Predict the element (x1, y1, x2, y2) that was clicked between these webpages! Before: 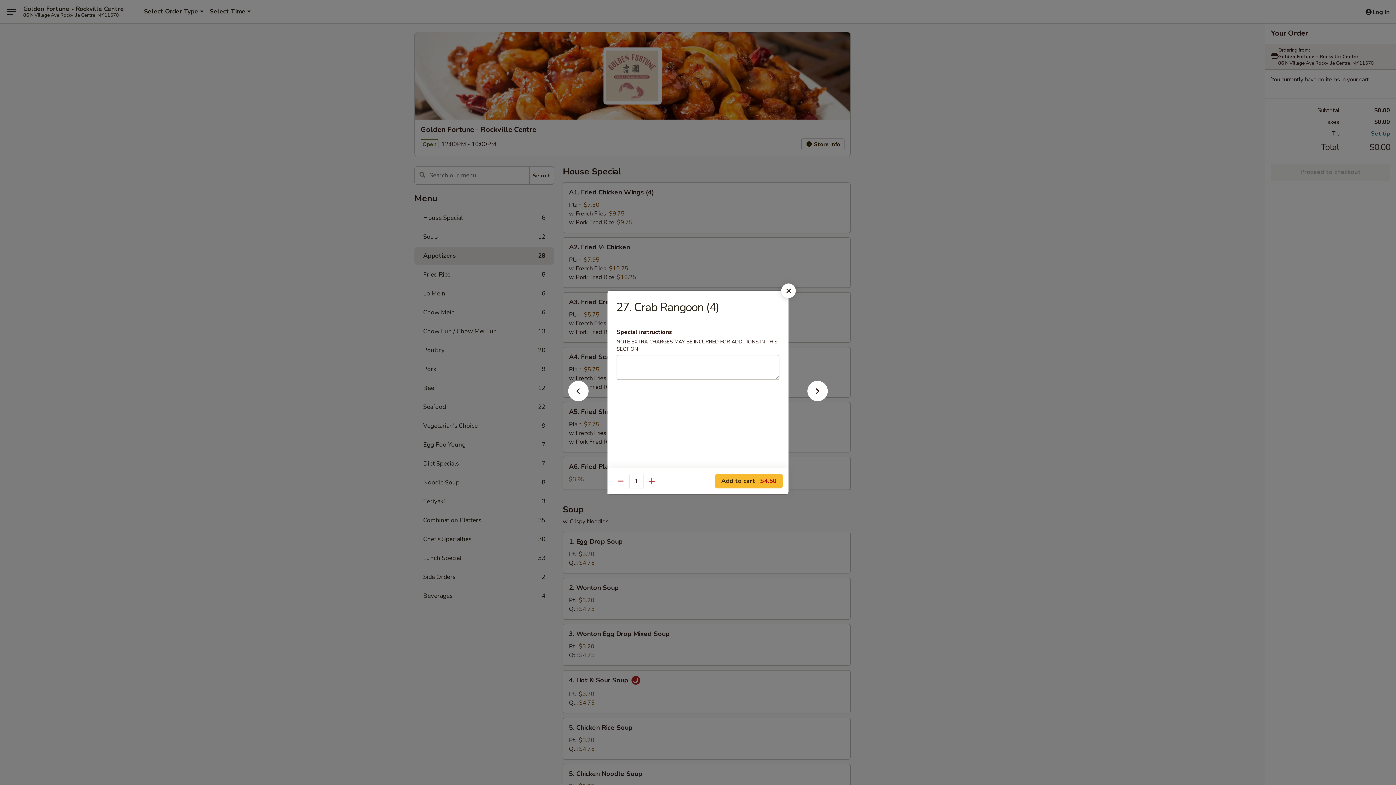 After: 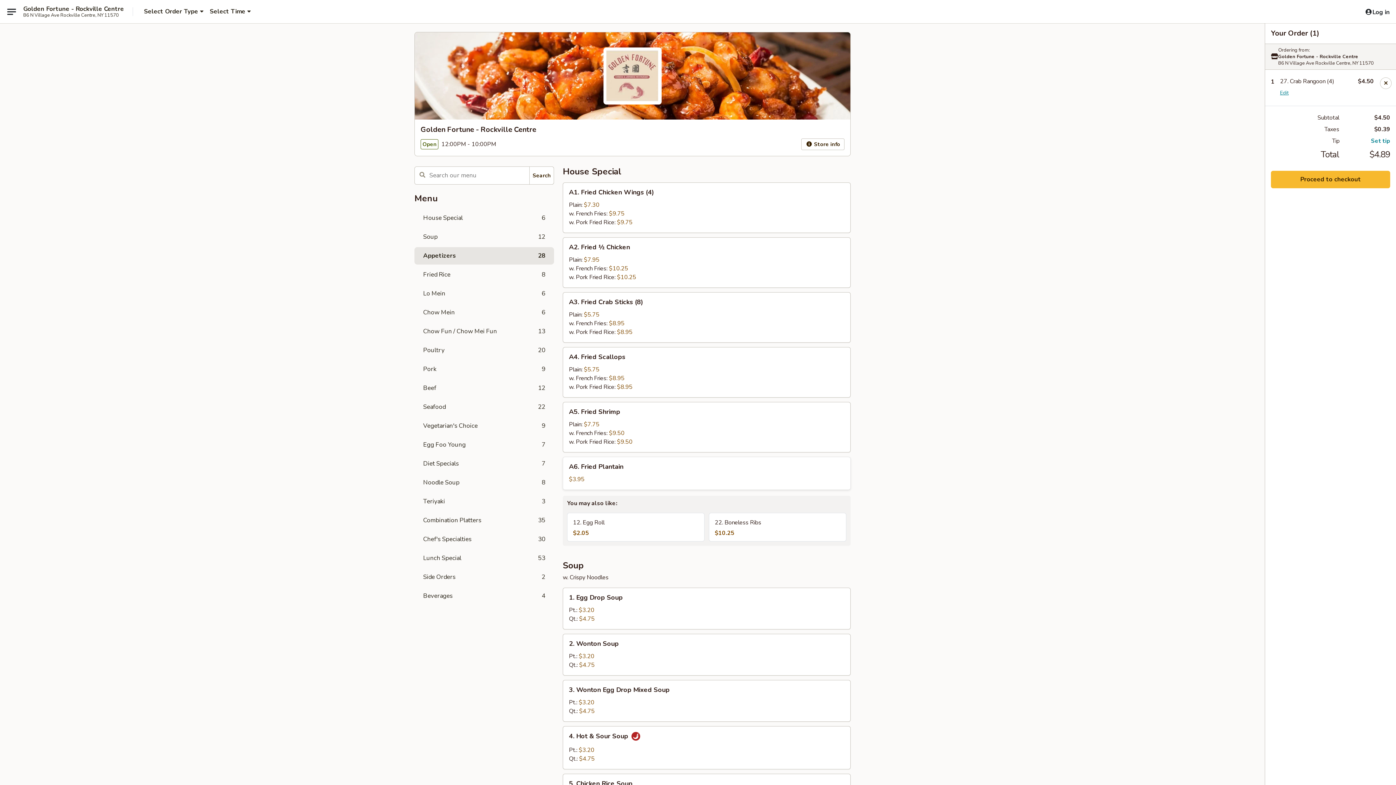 Action: bbox: (715, 474, 782, 488) label: Add to cart $4.50